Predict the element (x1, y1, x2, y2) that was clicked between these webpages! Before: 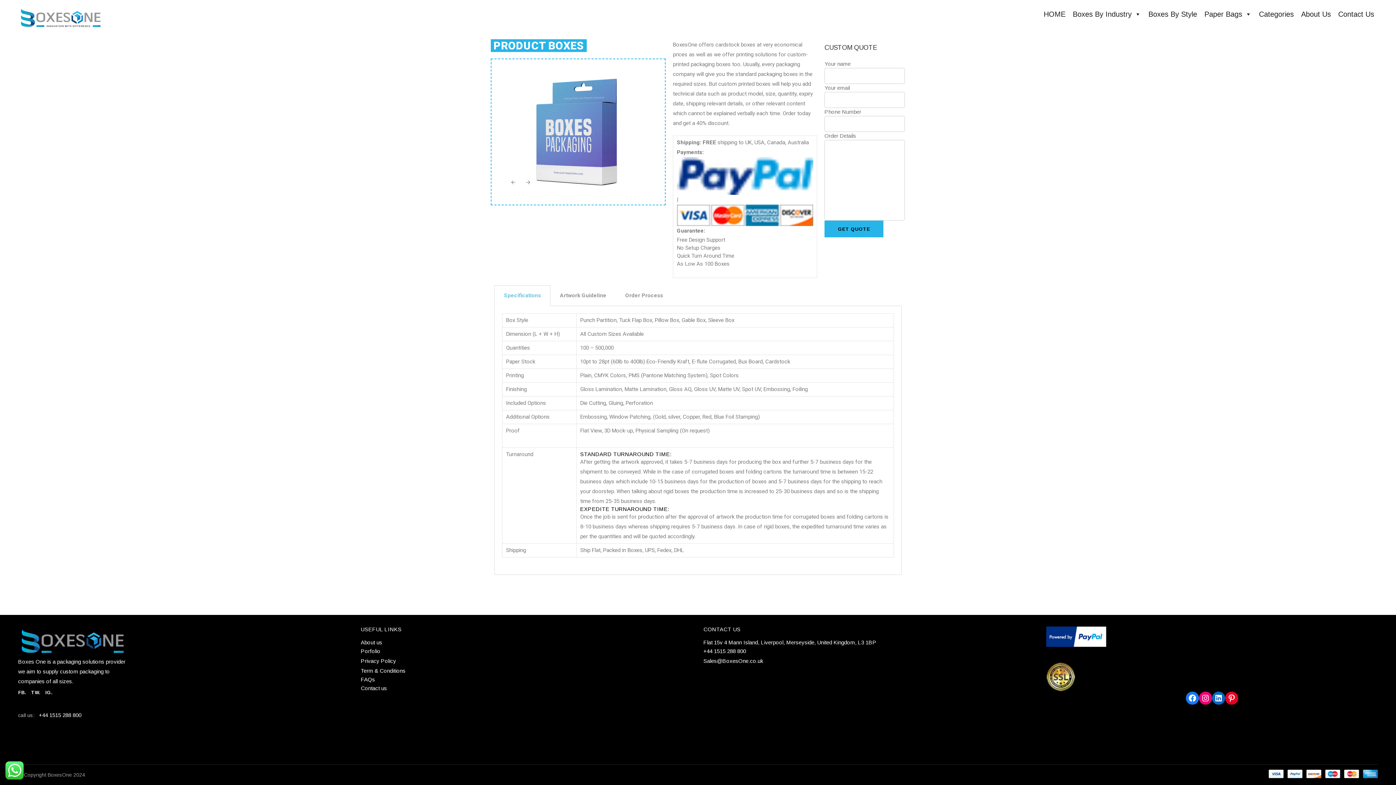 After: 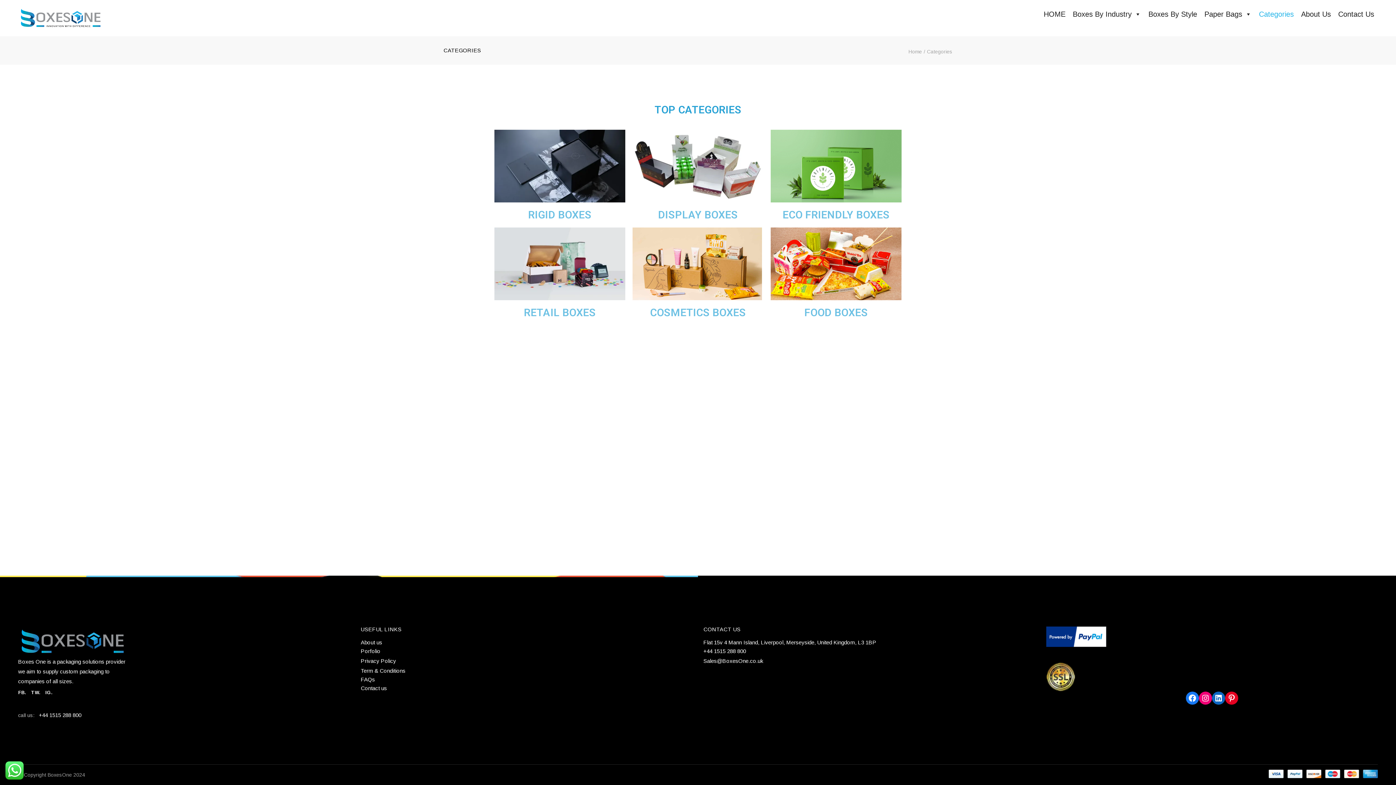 Action: label: Categories bbox: (1255, 14, 1297, 14)